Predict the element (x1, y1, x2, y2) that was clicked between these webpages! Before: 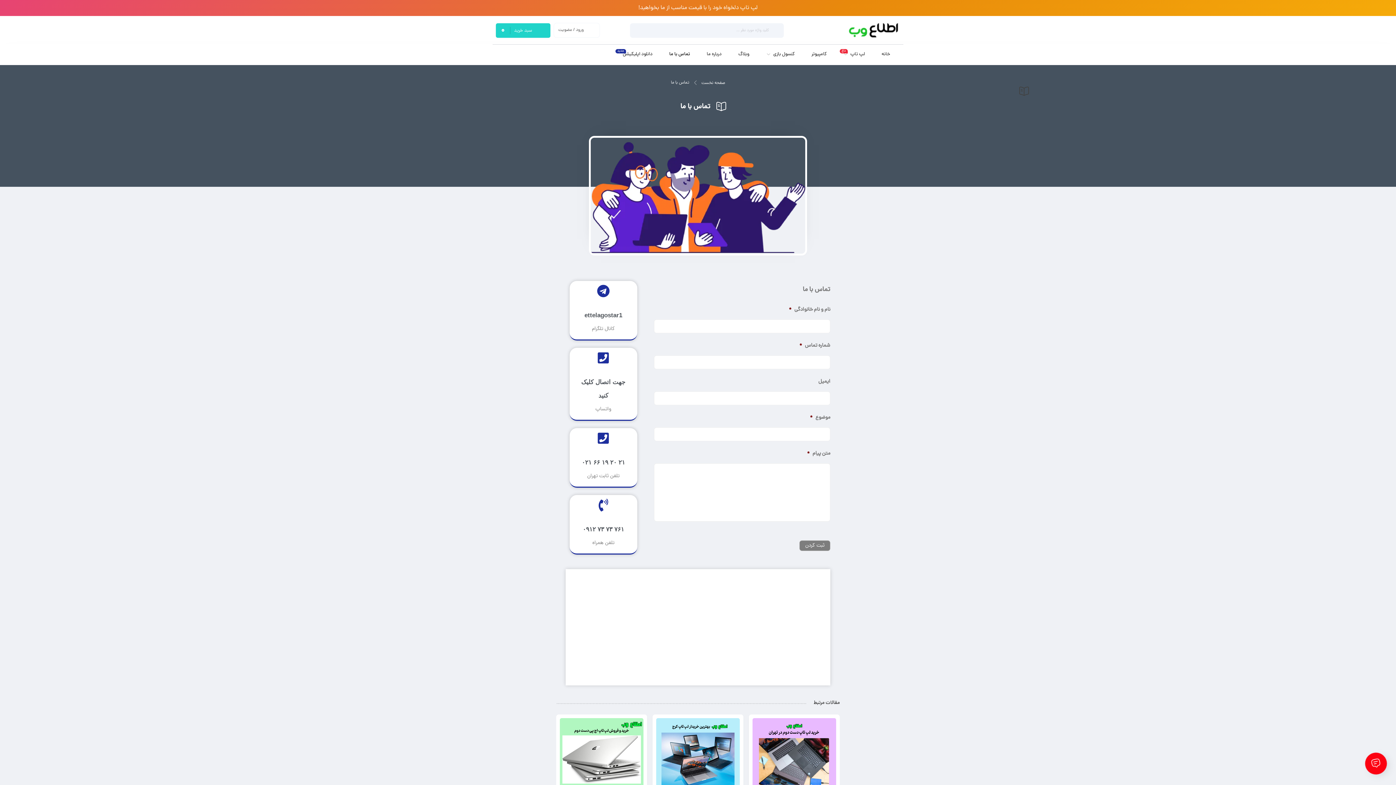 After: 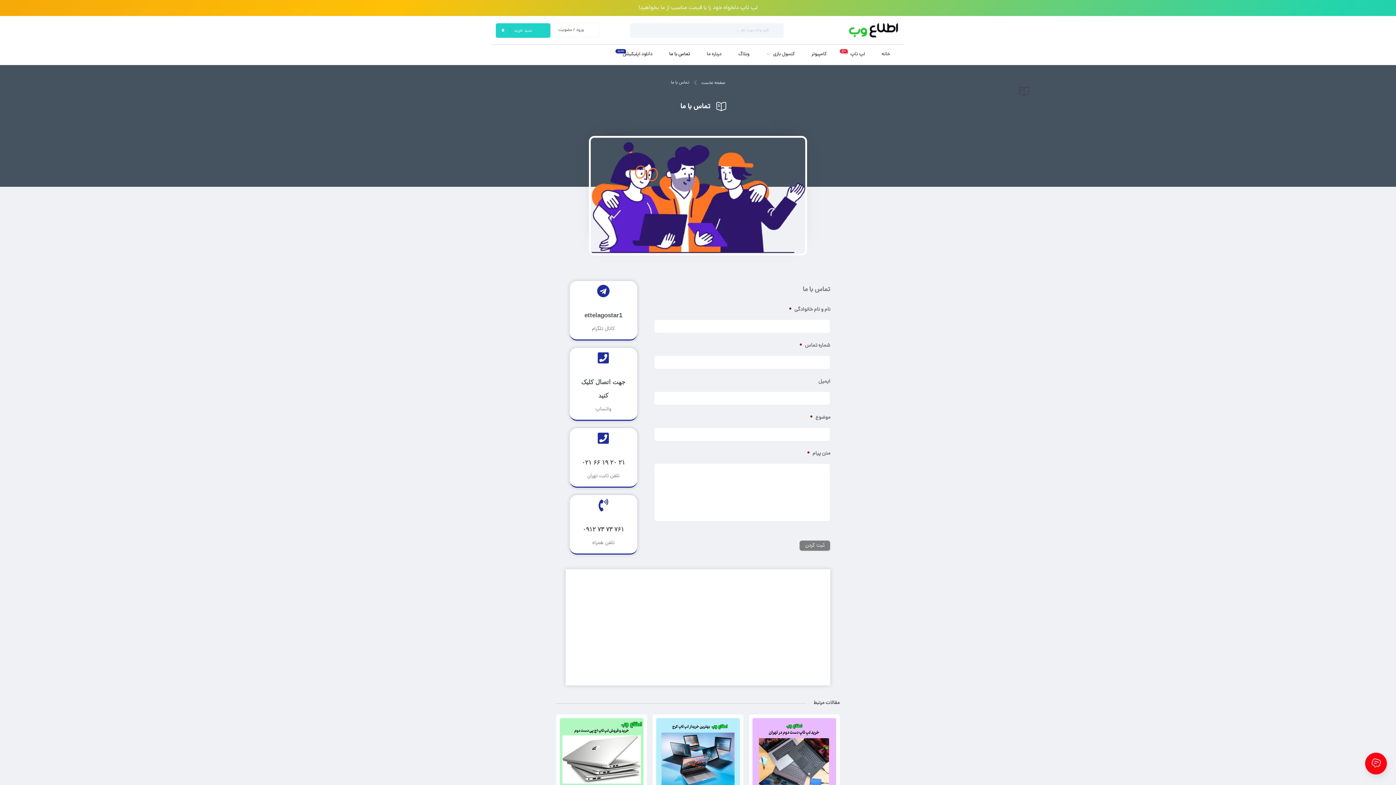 Action: bbox: (581, 459, 625, 466) label: ۲۱ ۲۰ ۱۹ ۶۶ ۰۲۱